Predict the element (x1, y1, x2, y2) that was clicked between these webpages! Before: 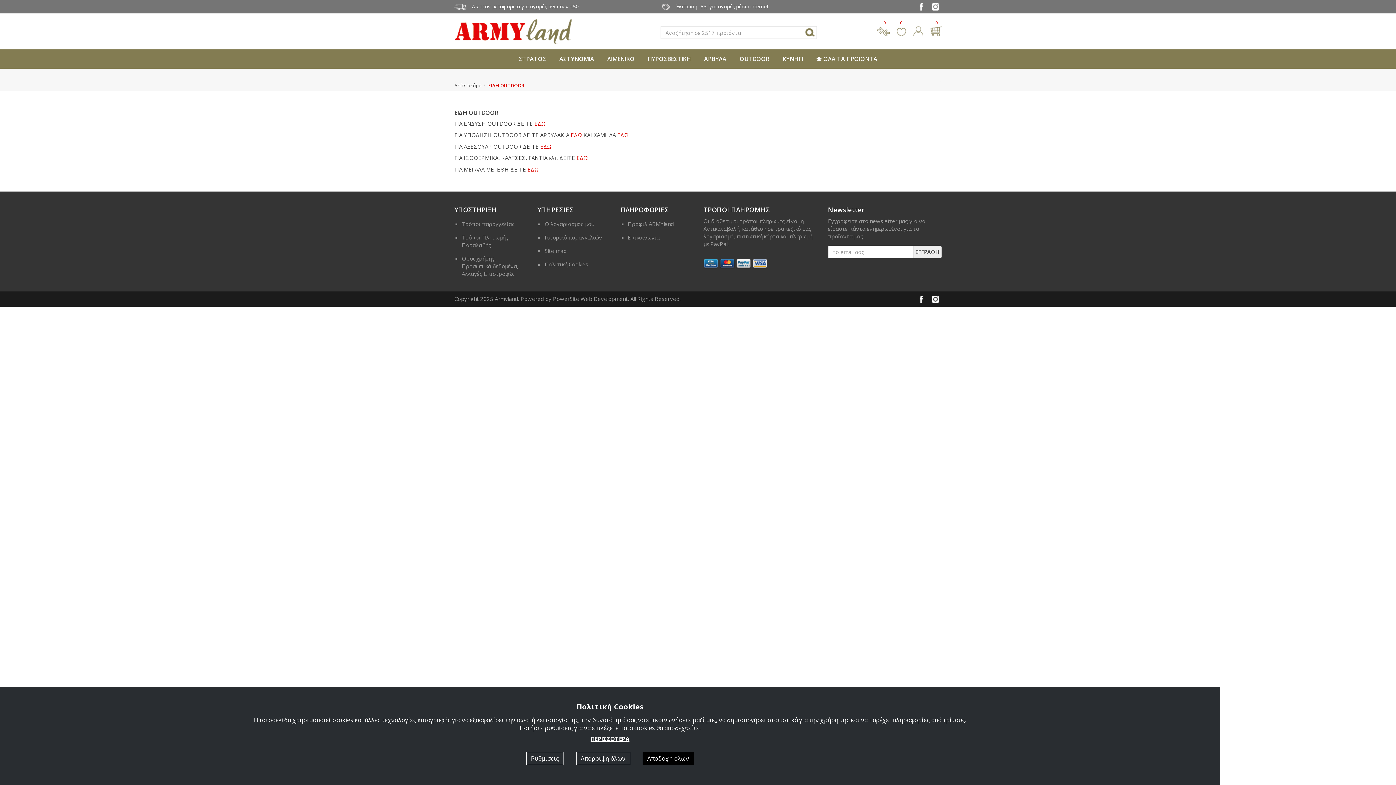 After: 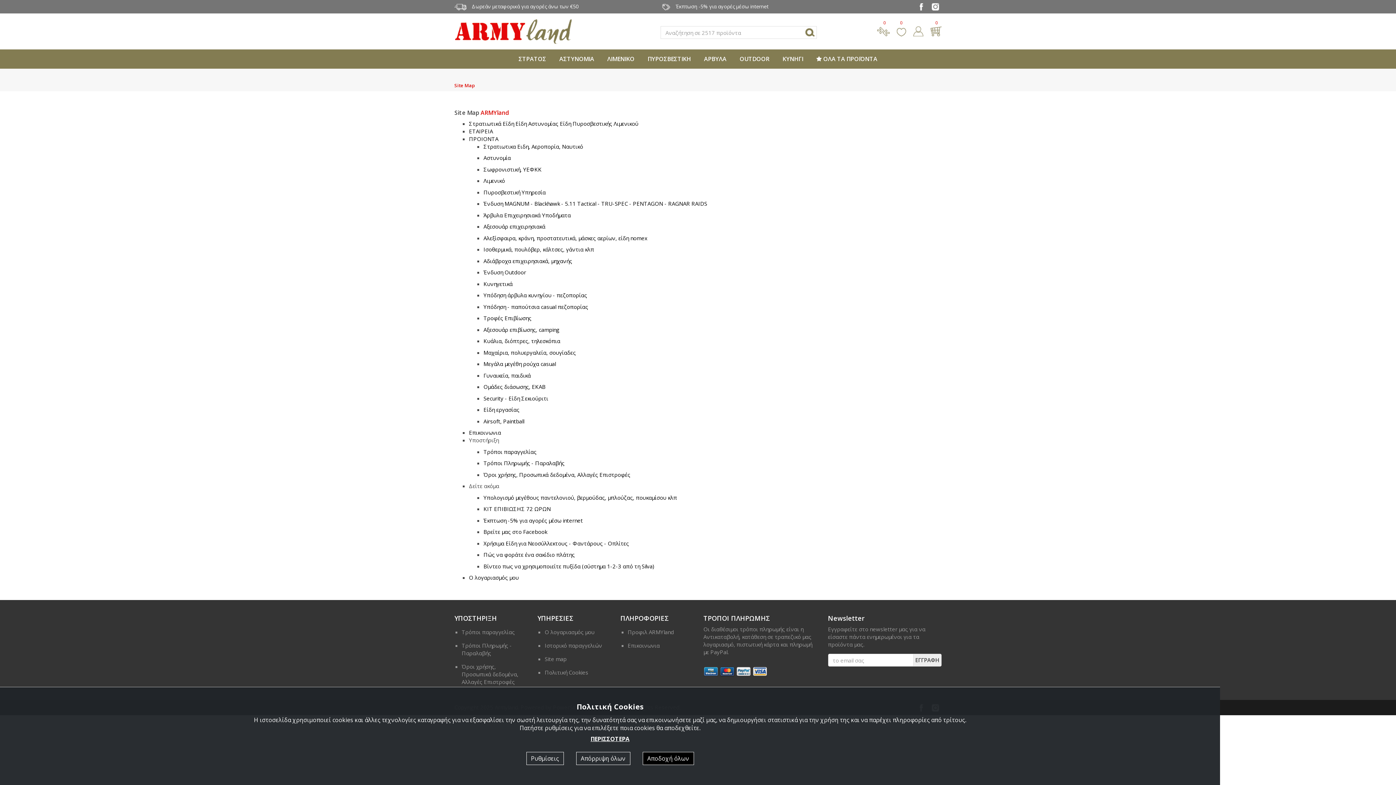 Action: bbox: (544, 247, 566, 254) label: Site map